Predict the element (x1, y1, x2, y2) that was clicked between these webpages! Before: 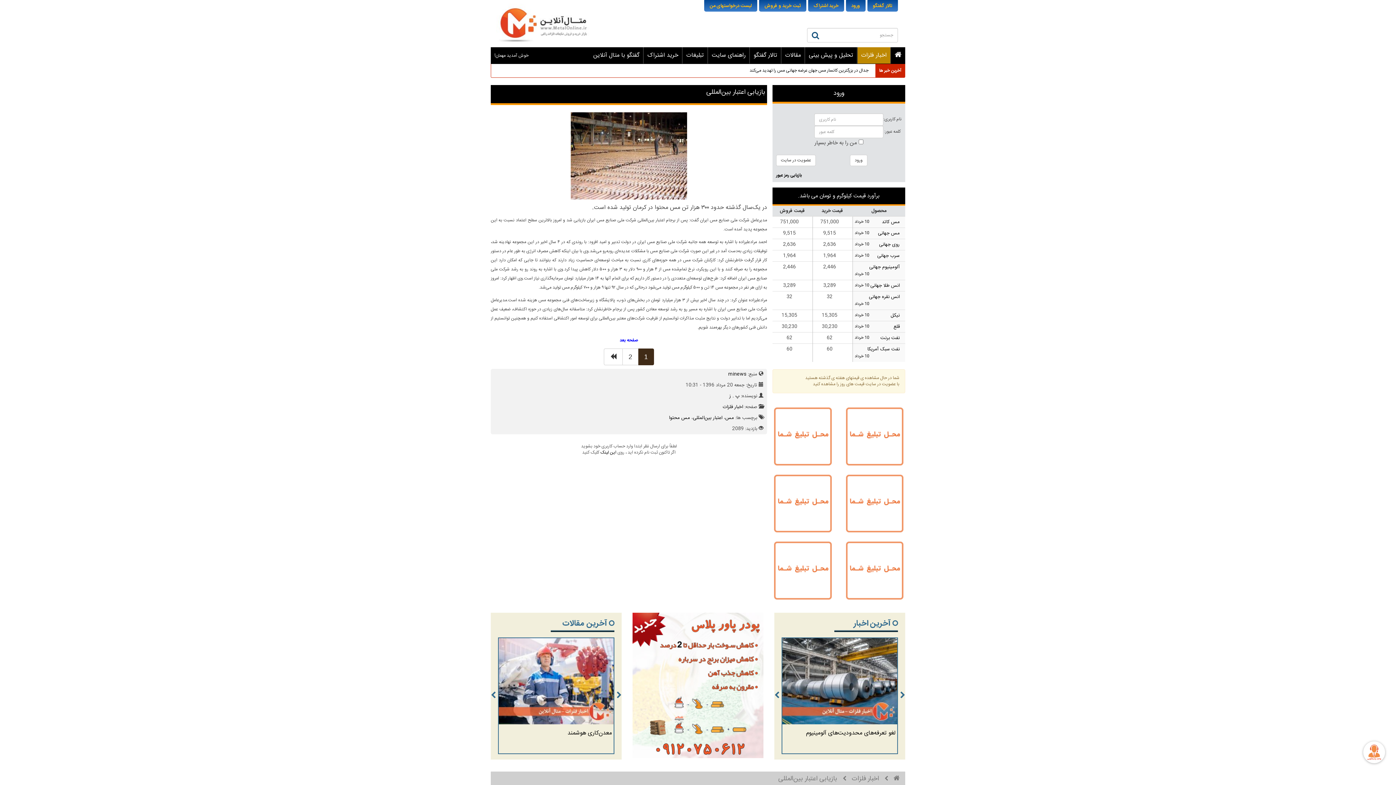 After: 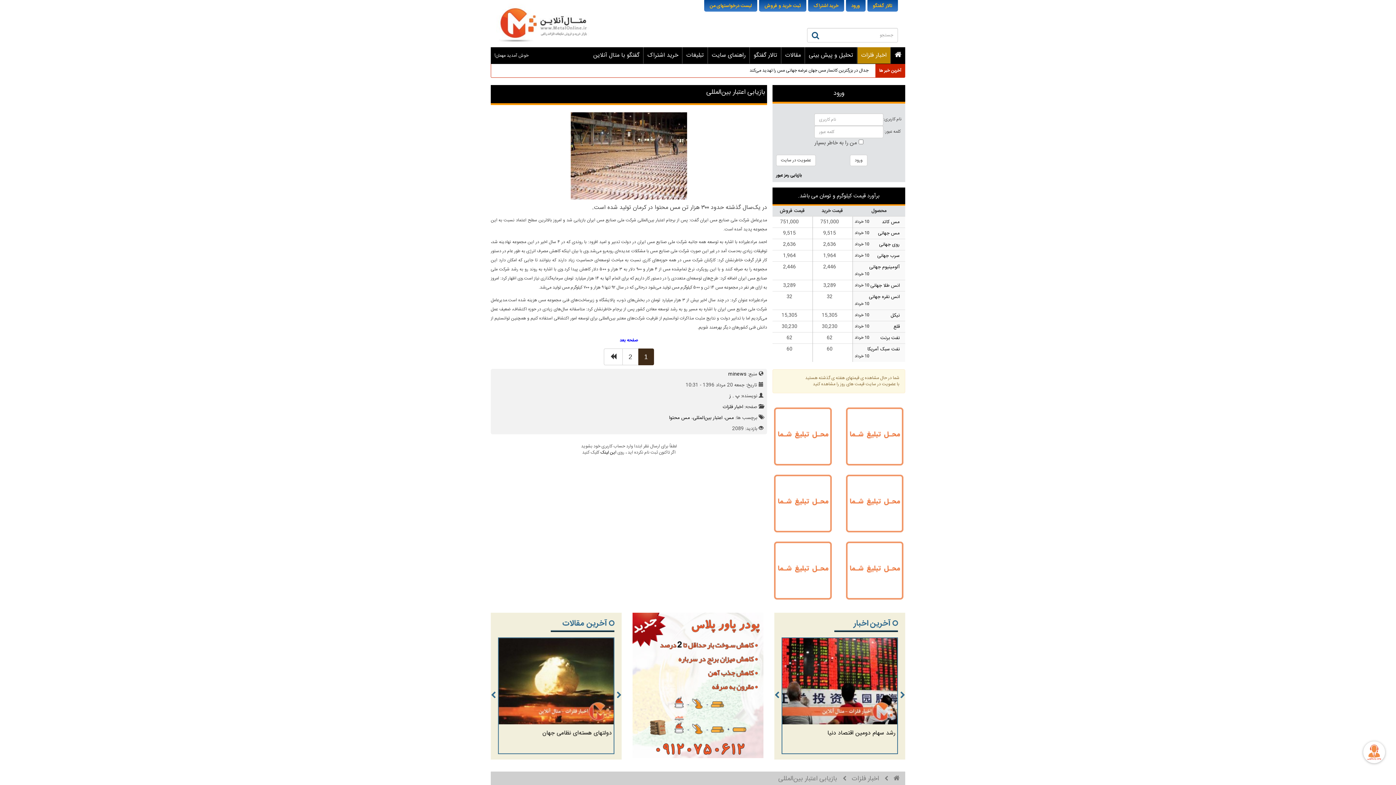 Action: bbox: (844, 500, 905, 507)